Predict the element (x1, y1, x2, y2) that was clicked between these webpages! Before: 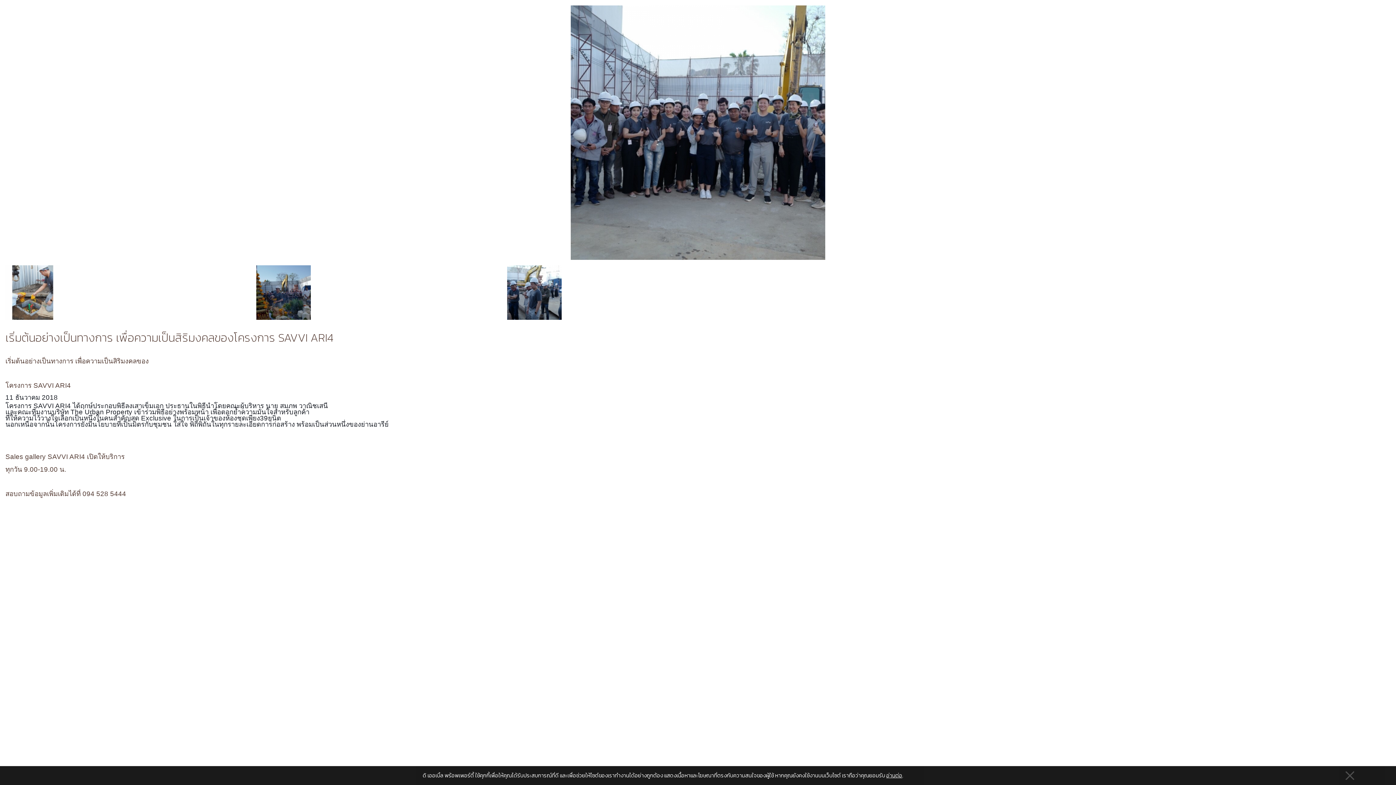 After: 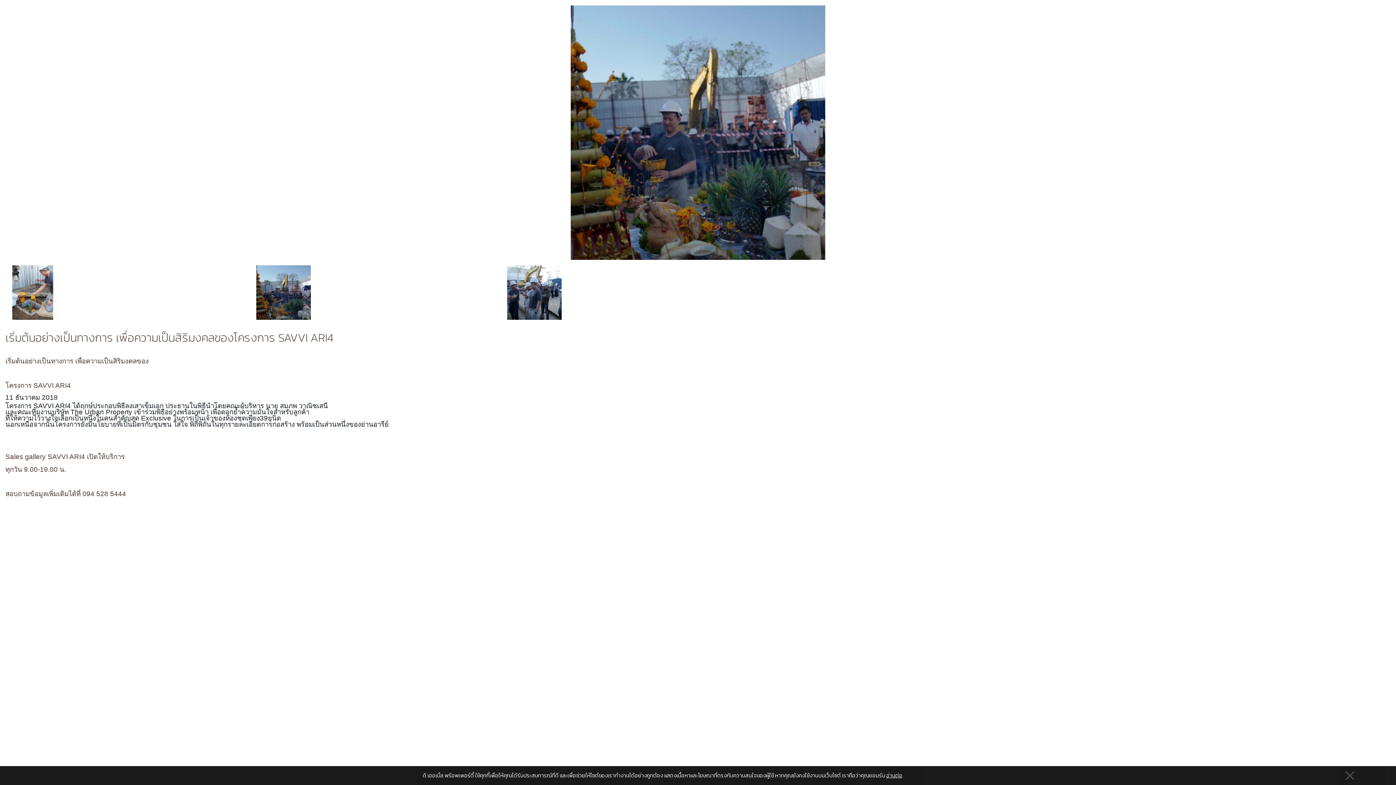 Action: bbox: (256, 265, 505, 320)